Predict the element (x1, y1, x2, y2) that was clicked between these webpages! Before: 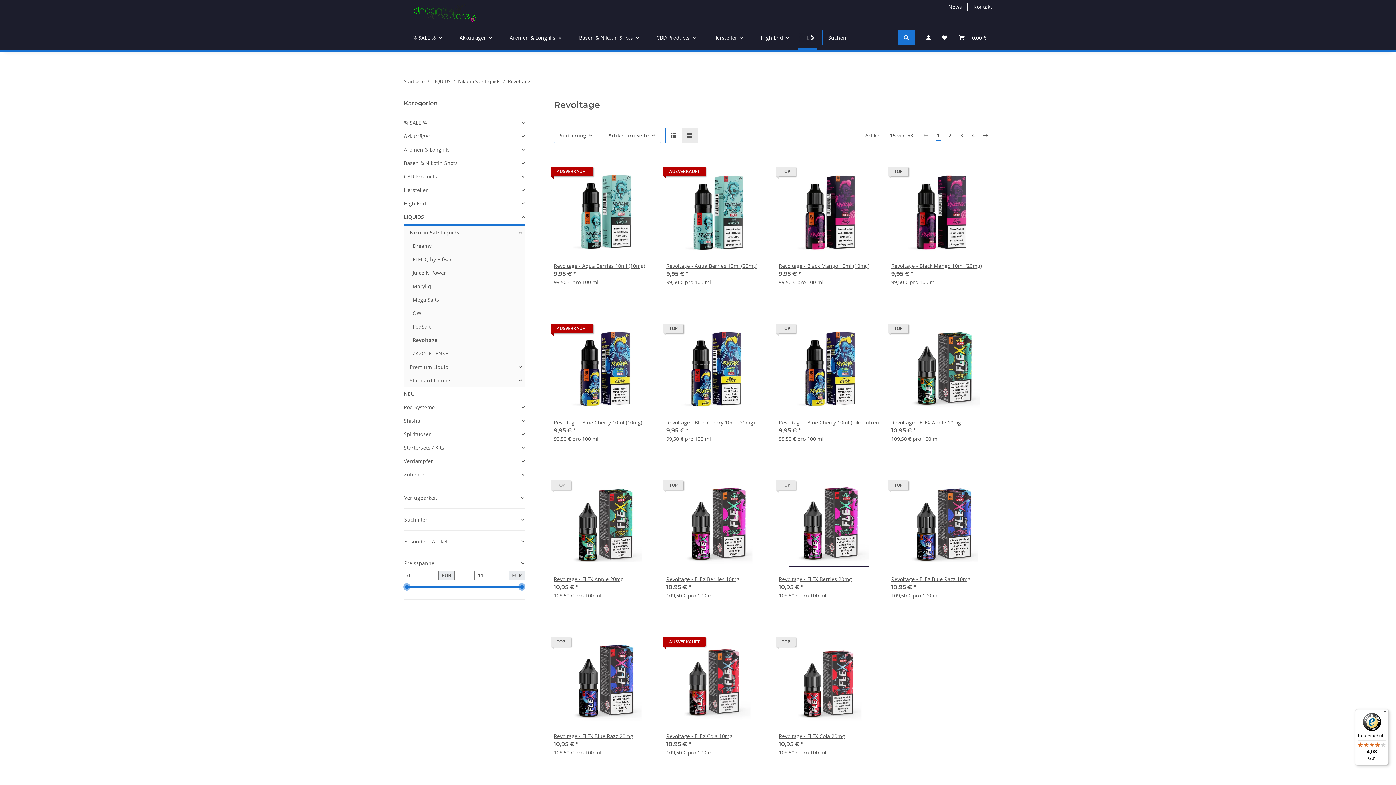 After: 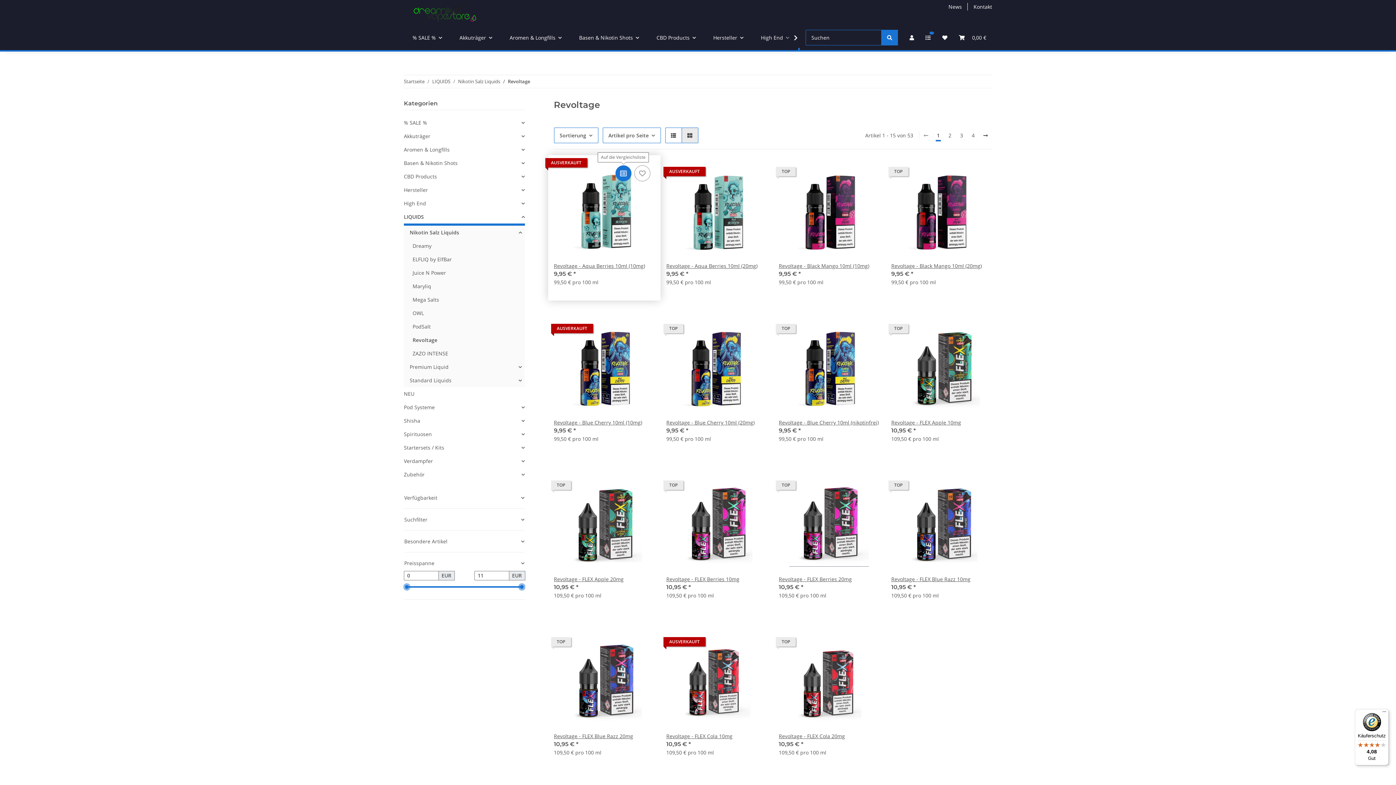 Action: label: Auf die Vergleichsliste bbox: (615, 165, 631, 181)